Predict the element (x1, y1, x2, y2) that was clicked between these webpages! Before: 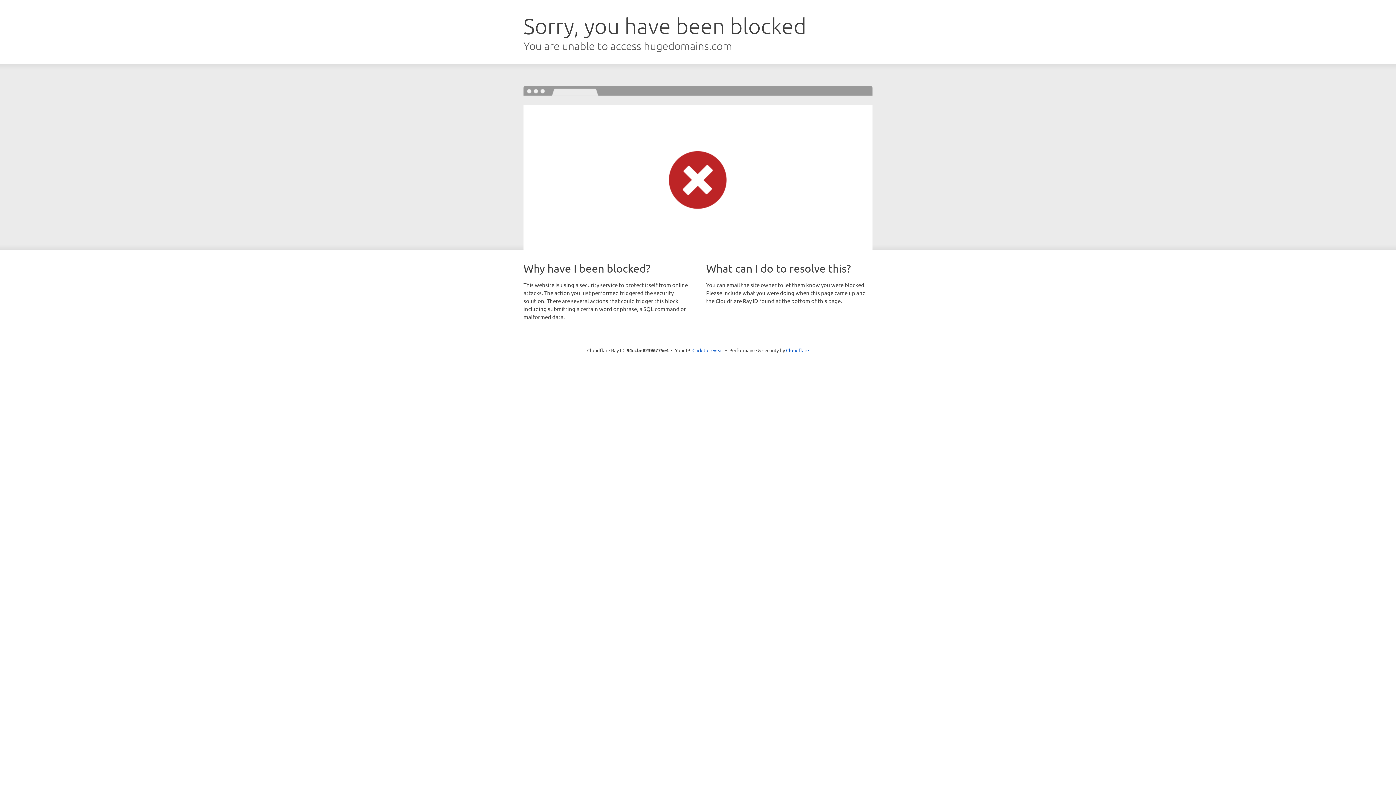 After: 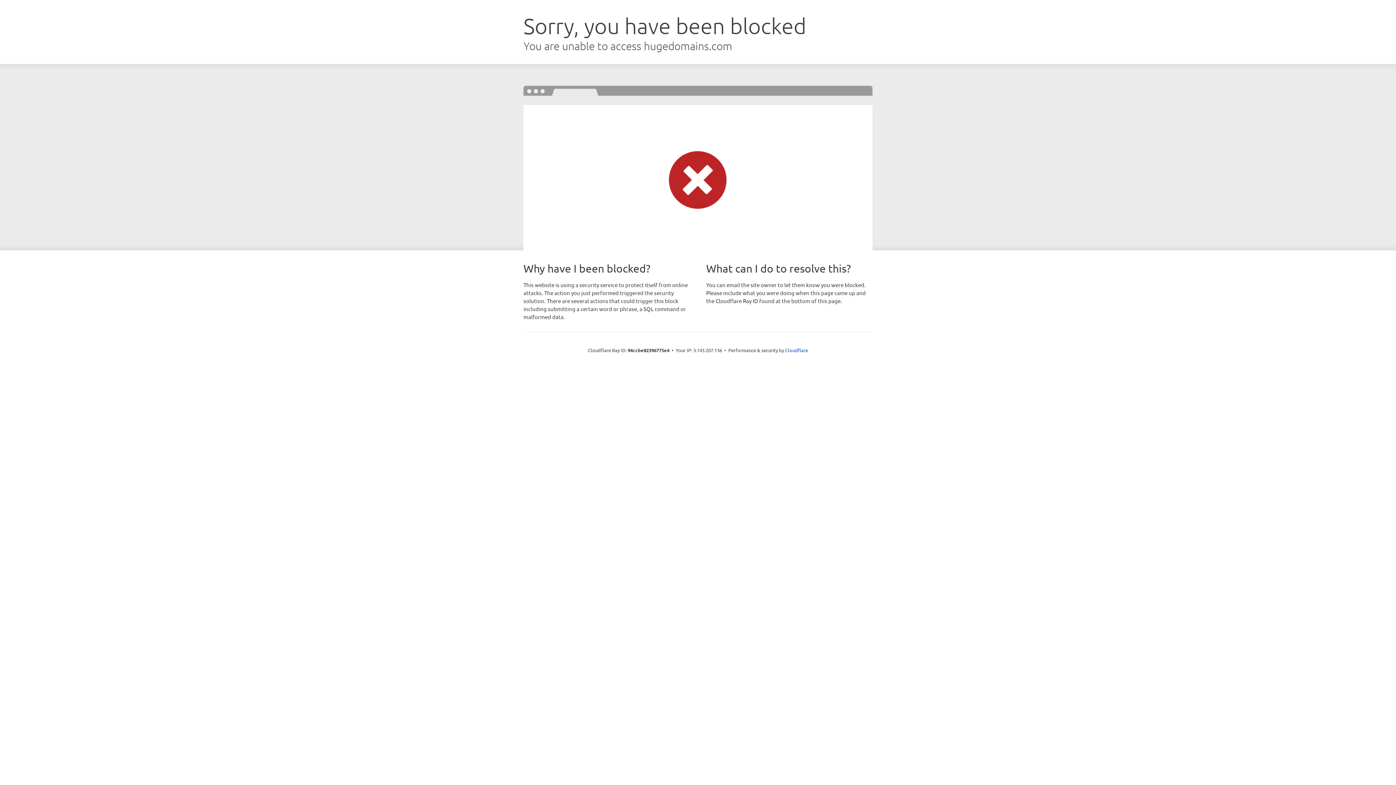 Action: label: Click to reveal bbox: (692, 346, 723, 353)